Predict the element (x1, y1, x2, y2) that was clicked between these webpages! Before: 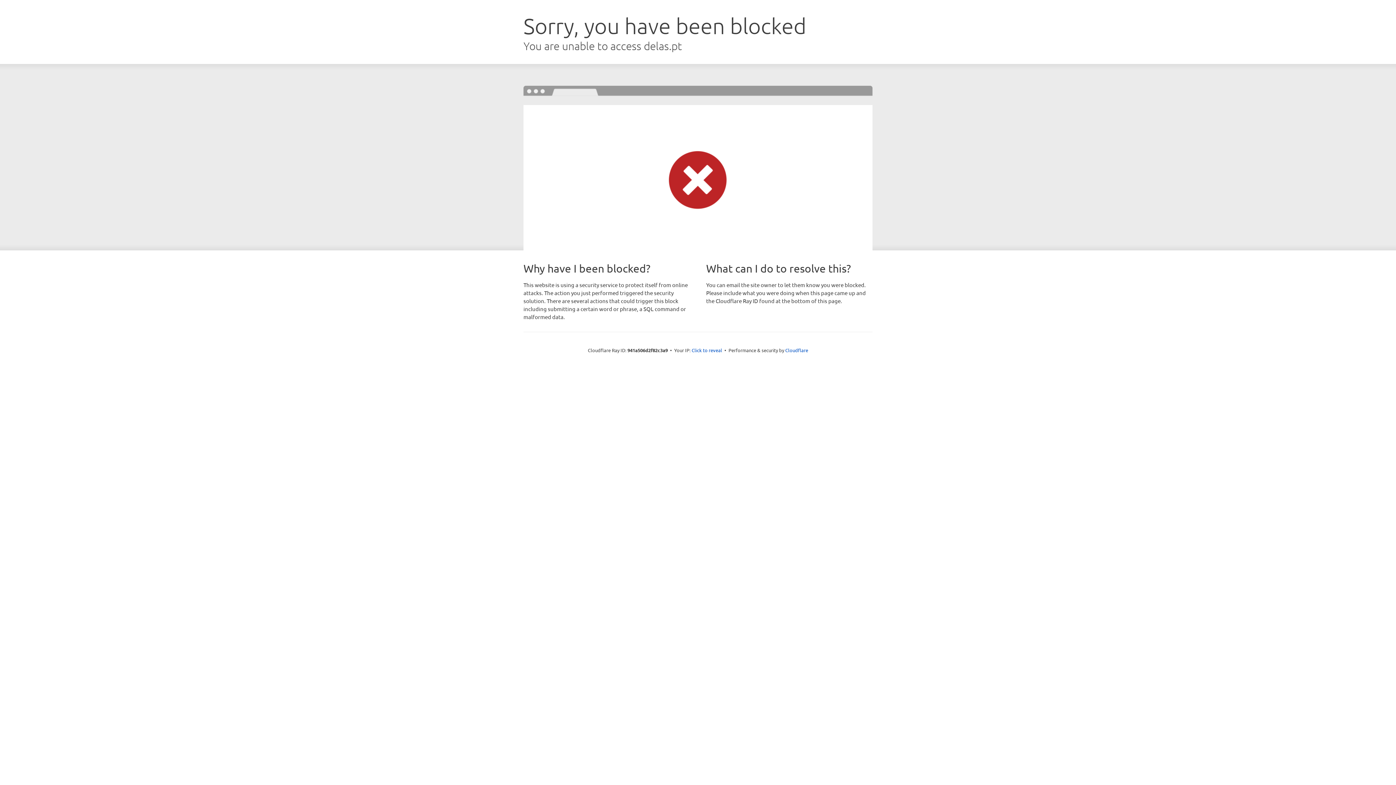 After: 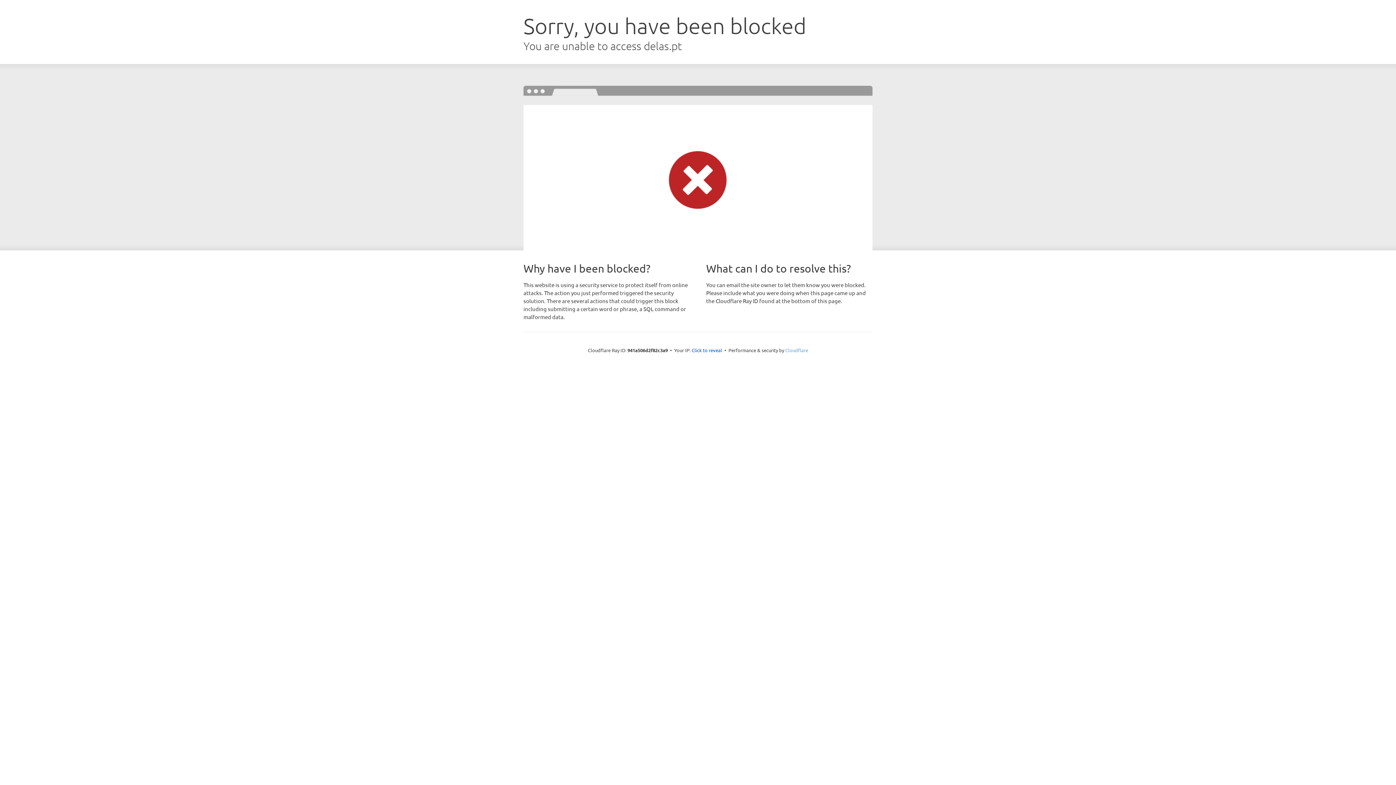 Action: bbox: (785, 347, 808, 353) label: Cloudflare